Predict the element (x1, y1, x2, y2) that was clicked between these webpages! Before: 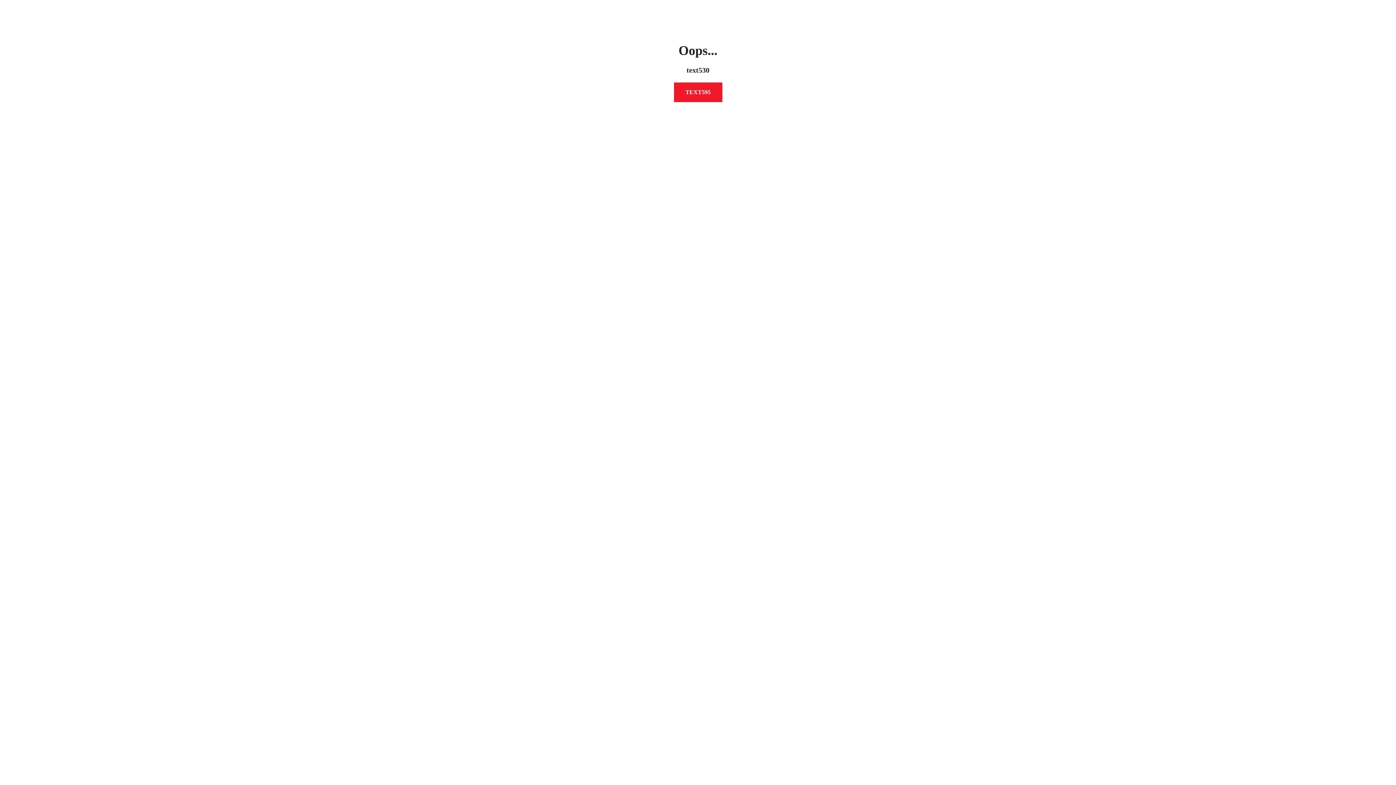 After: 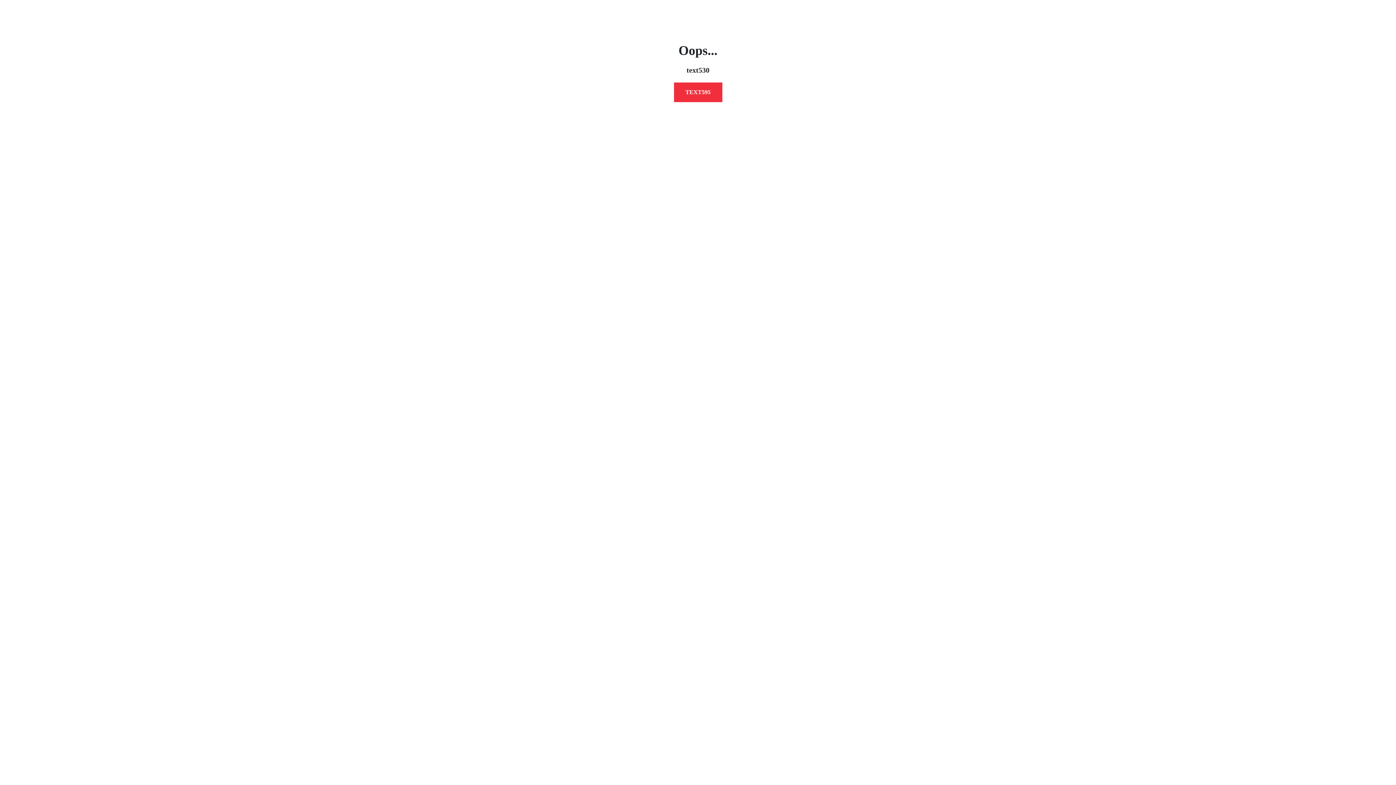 Action: label: TEXT595 bbox: (674, 82, 722, 102)